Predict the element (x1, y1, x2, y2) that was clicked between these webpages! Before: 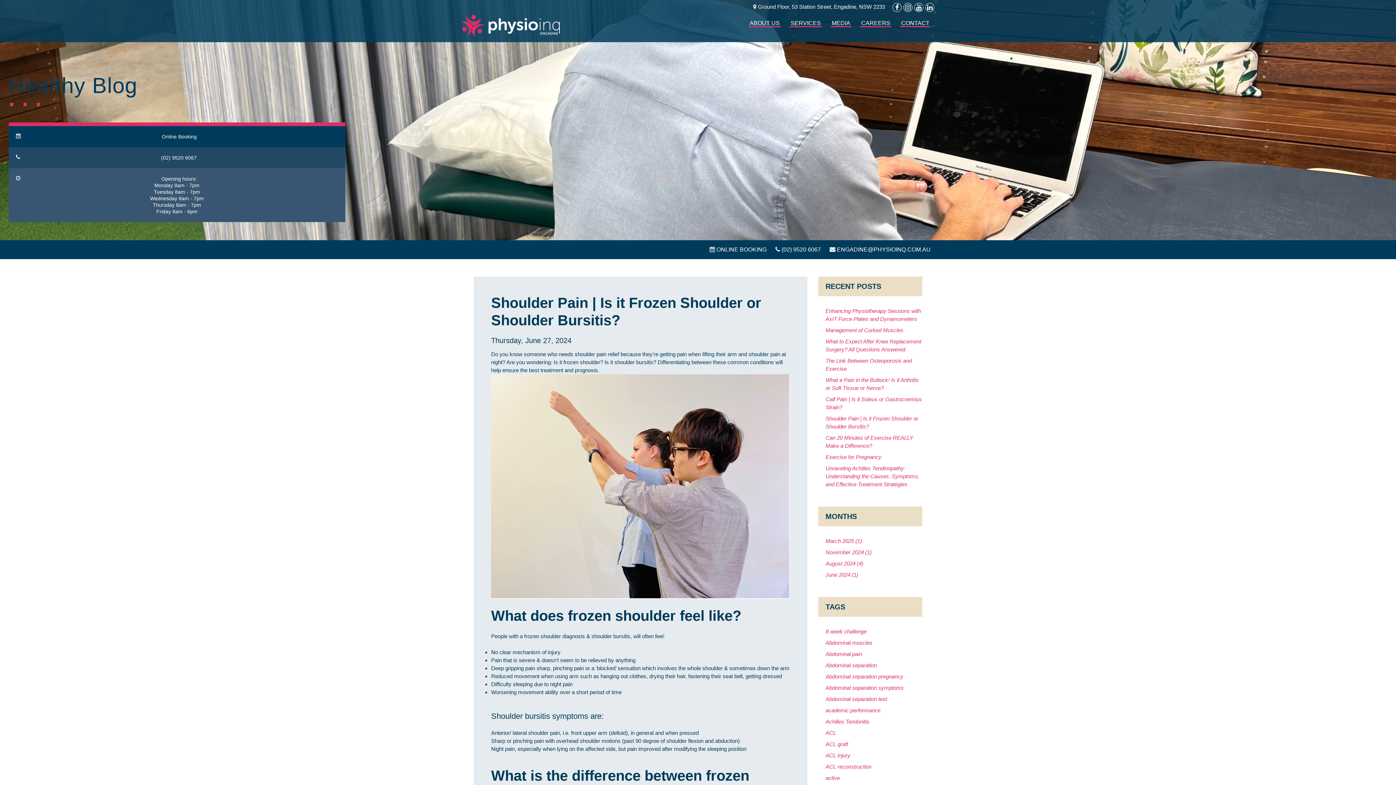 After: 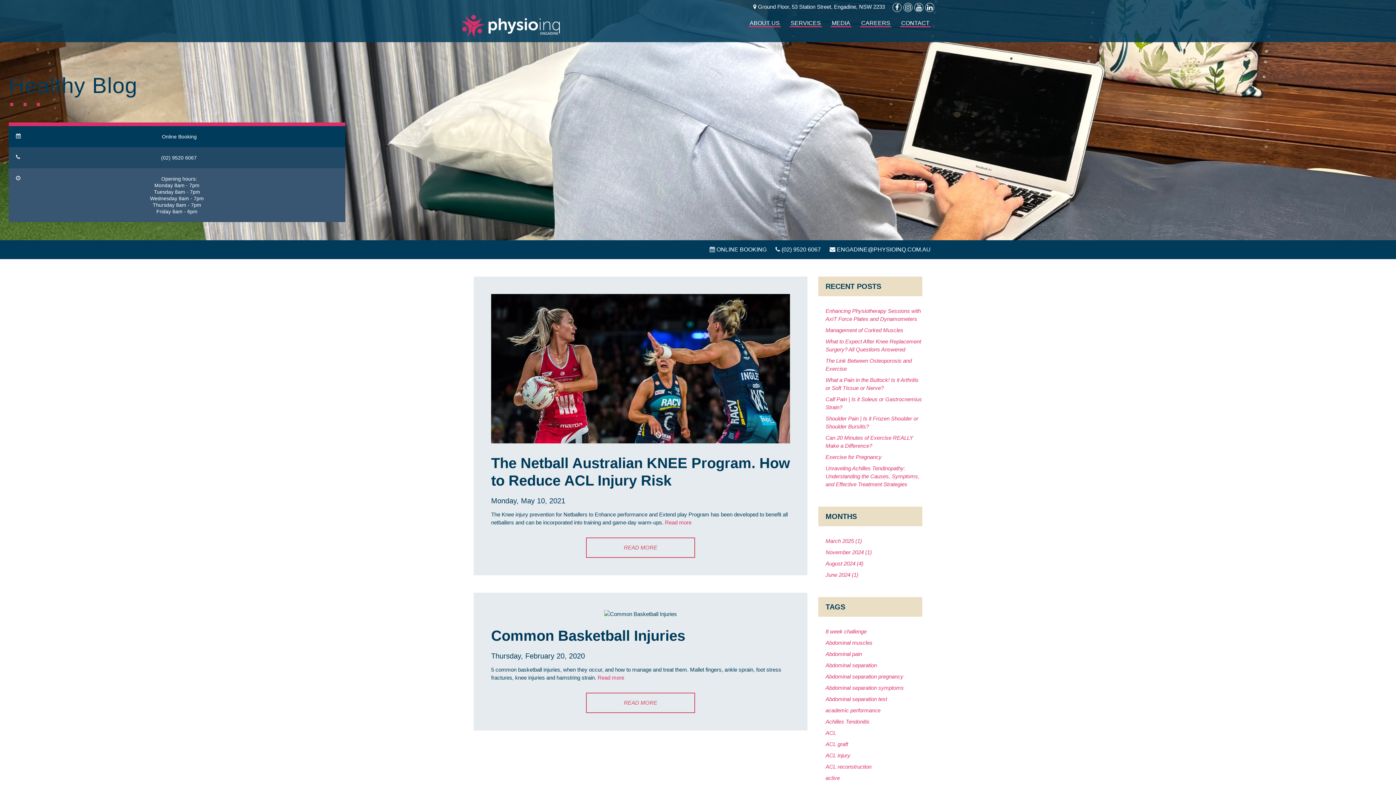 Action: bbox: (825, 752, 850, 758) label: ACL injury